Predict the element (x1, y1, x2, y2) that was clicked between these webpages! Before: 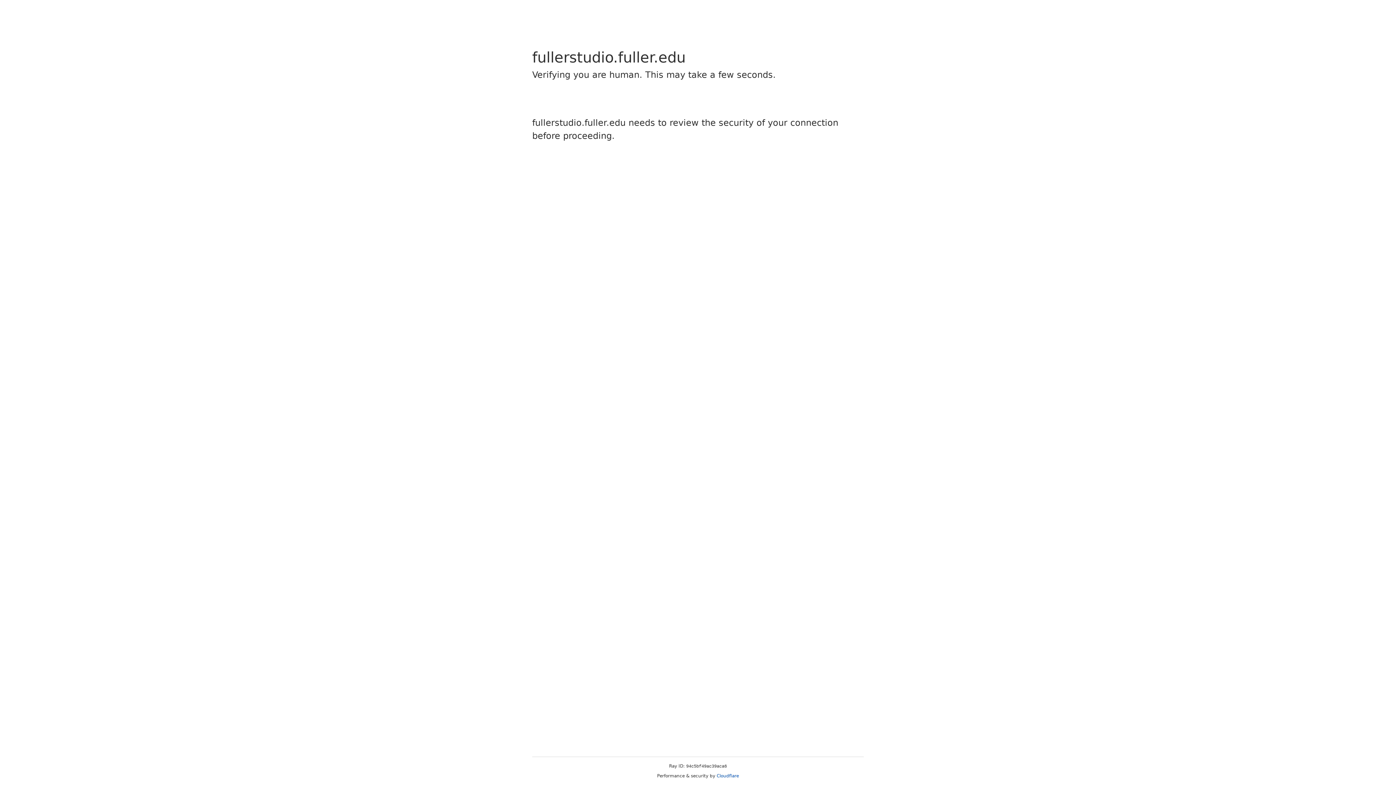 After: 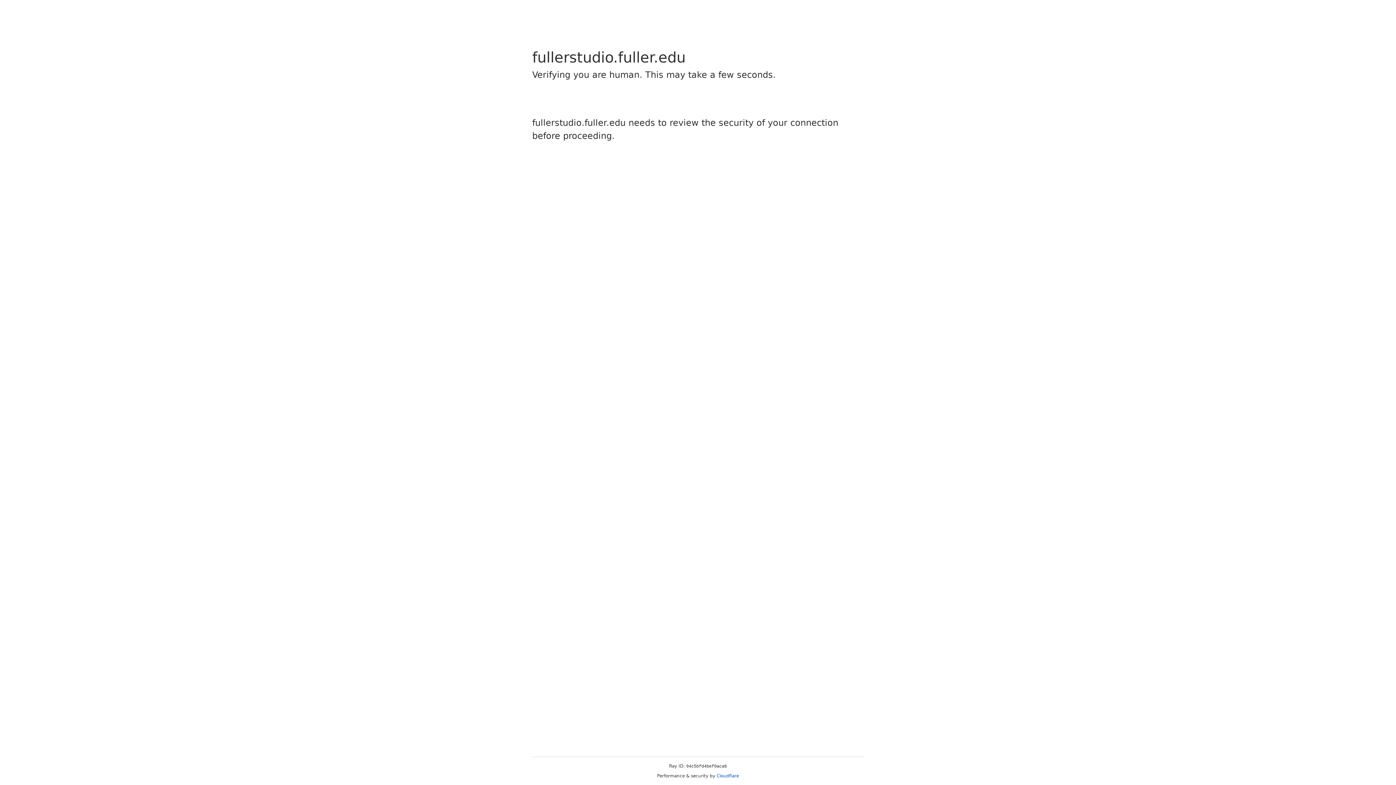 Action: bbox: (716, 773, 739, 778) label: Cloudflare